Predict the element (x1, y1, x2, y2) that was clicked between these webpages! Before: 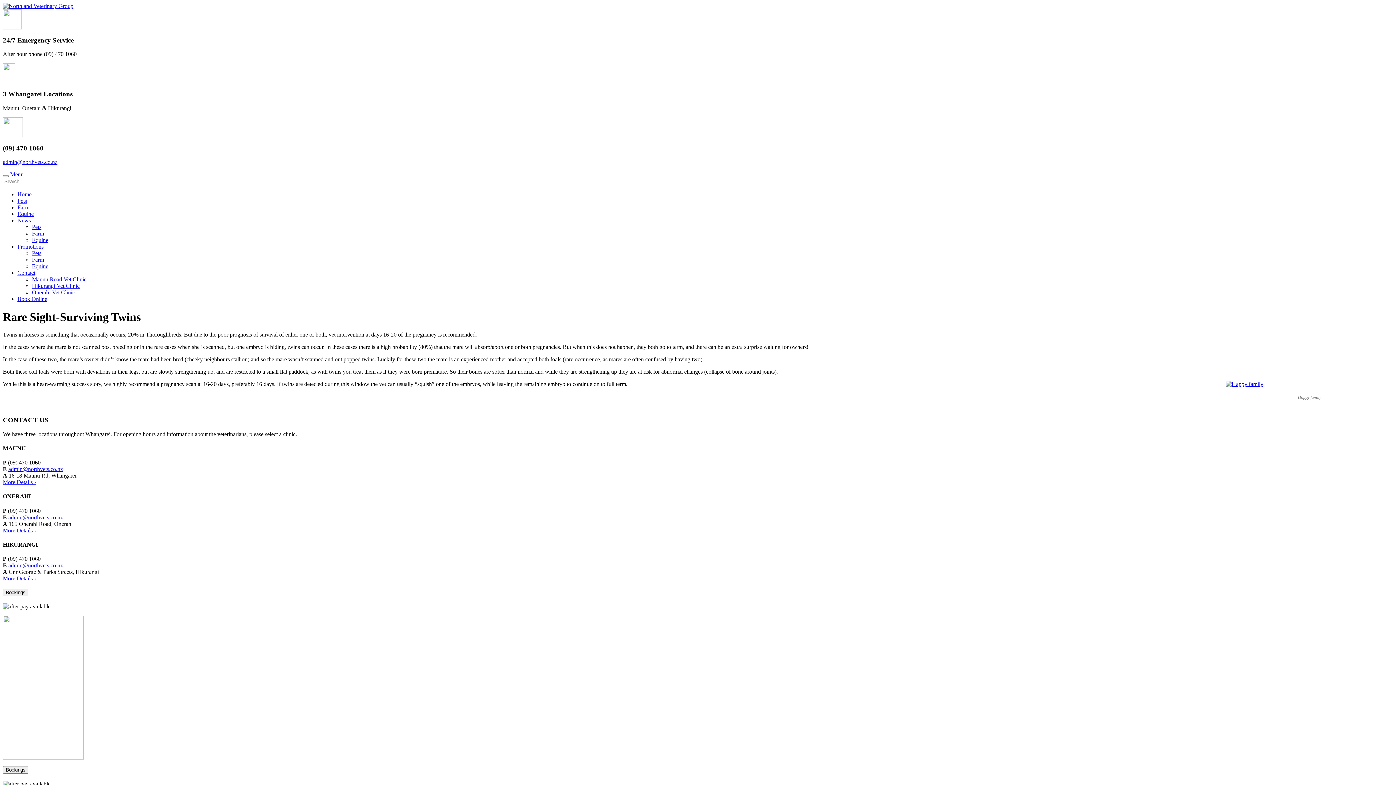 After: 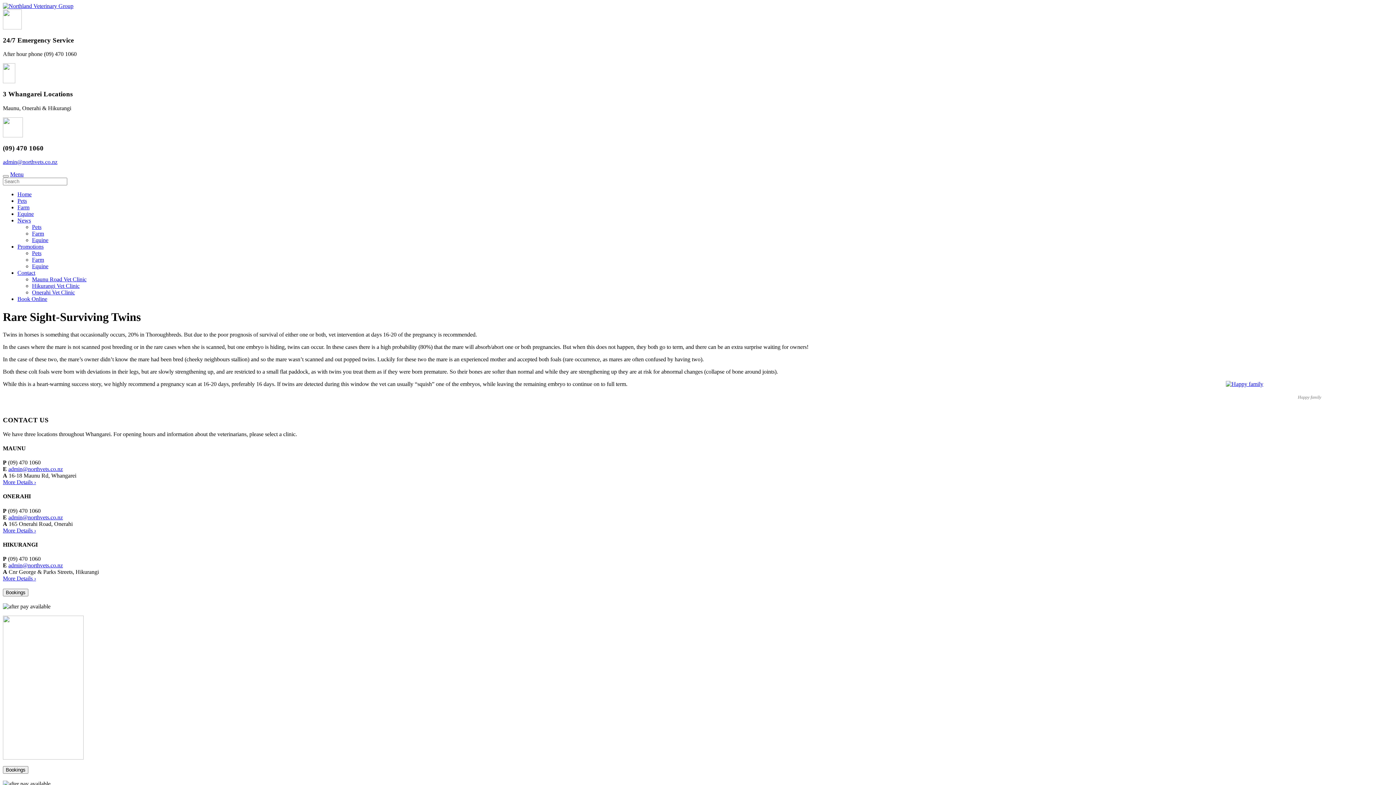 Action: label: admin@northvets.co.nz bbox: (2, 159, 57, 165)